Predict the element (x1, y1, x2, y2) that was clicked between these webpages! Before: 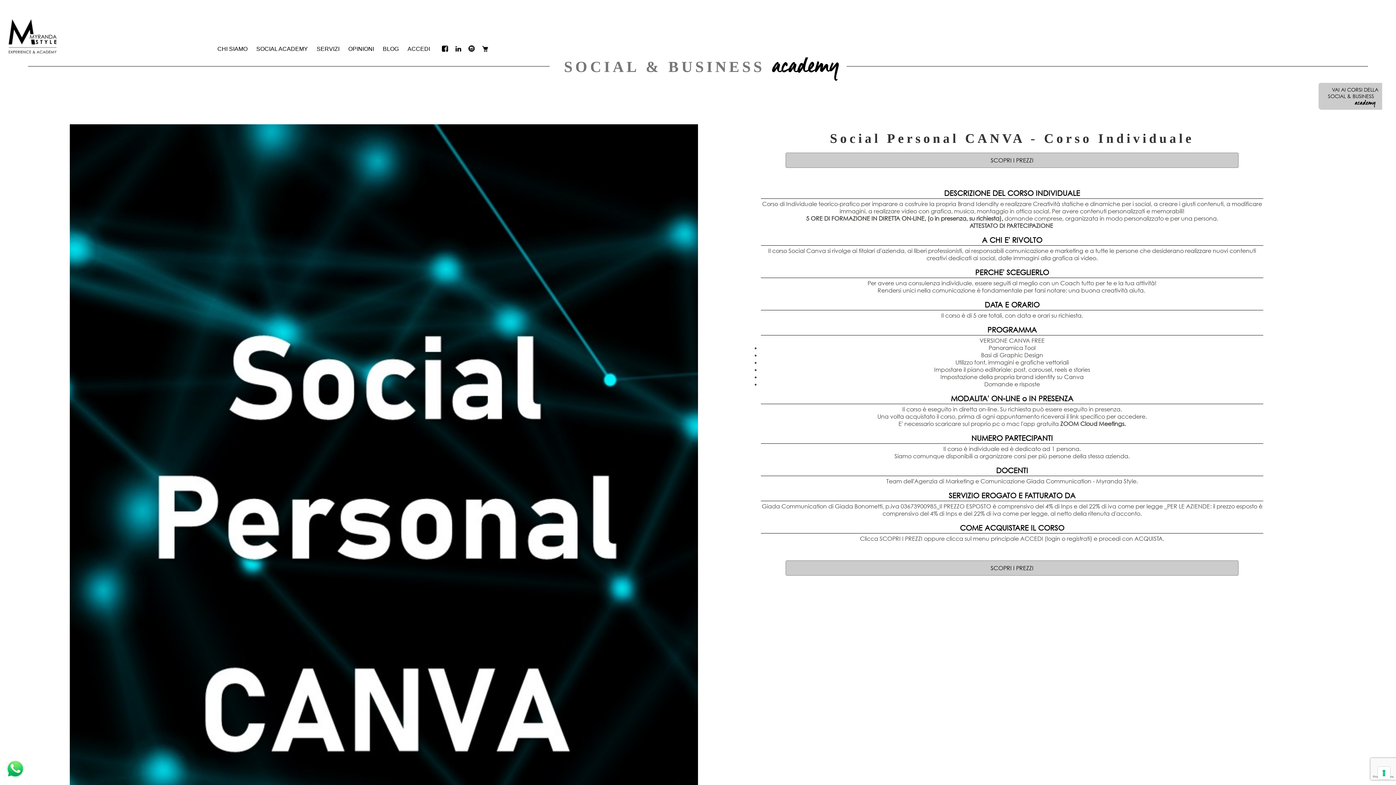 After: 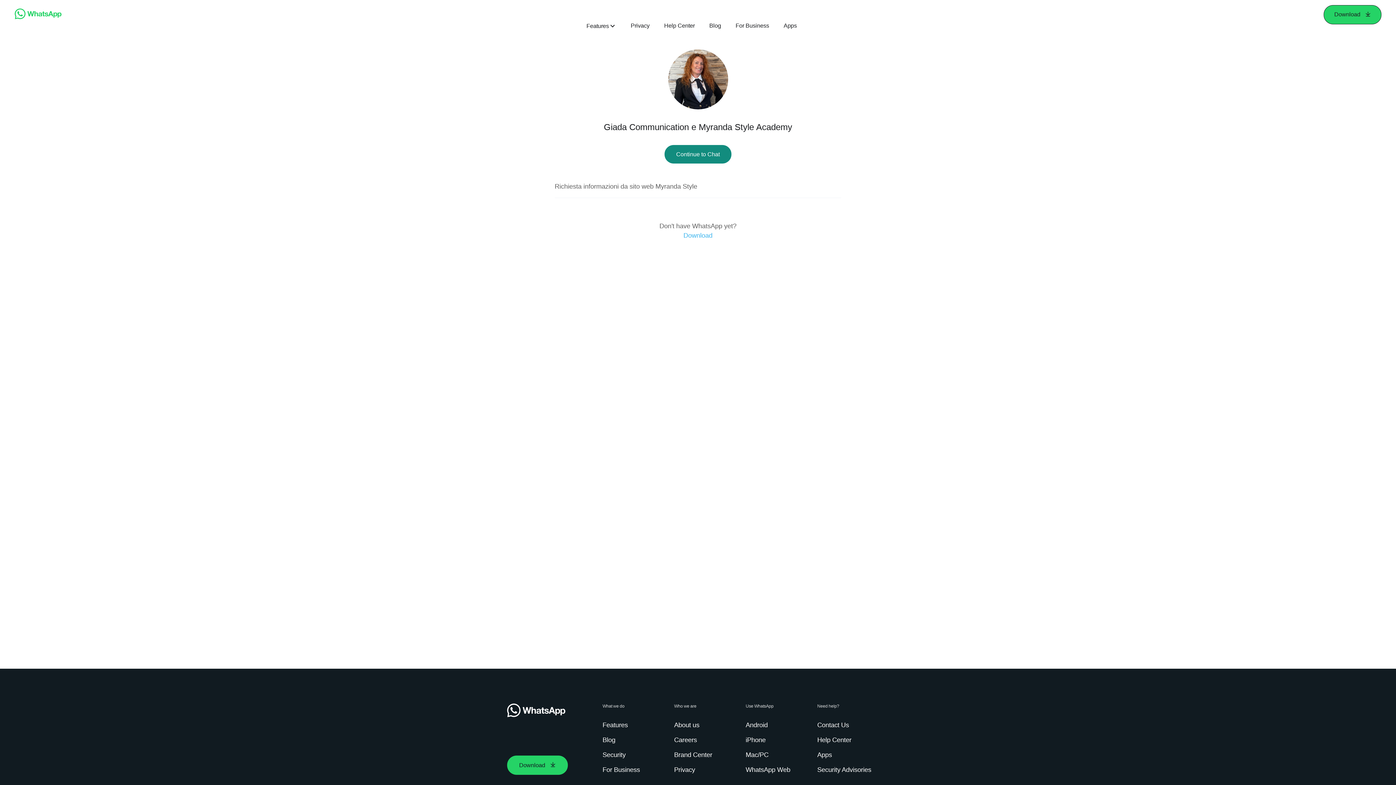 Action: bbox: (0, 780, 30, 785)